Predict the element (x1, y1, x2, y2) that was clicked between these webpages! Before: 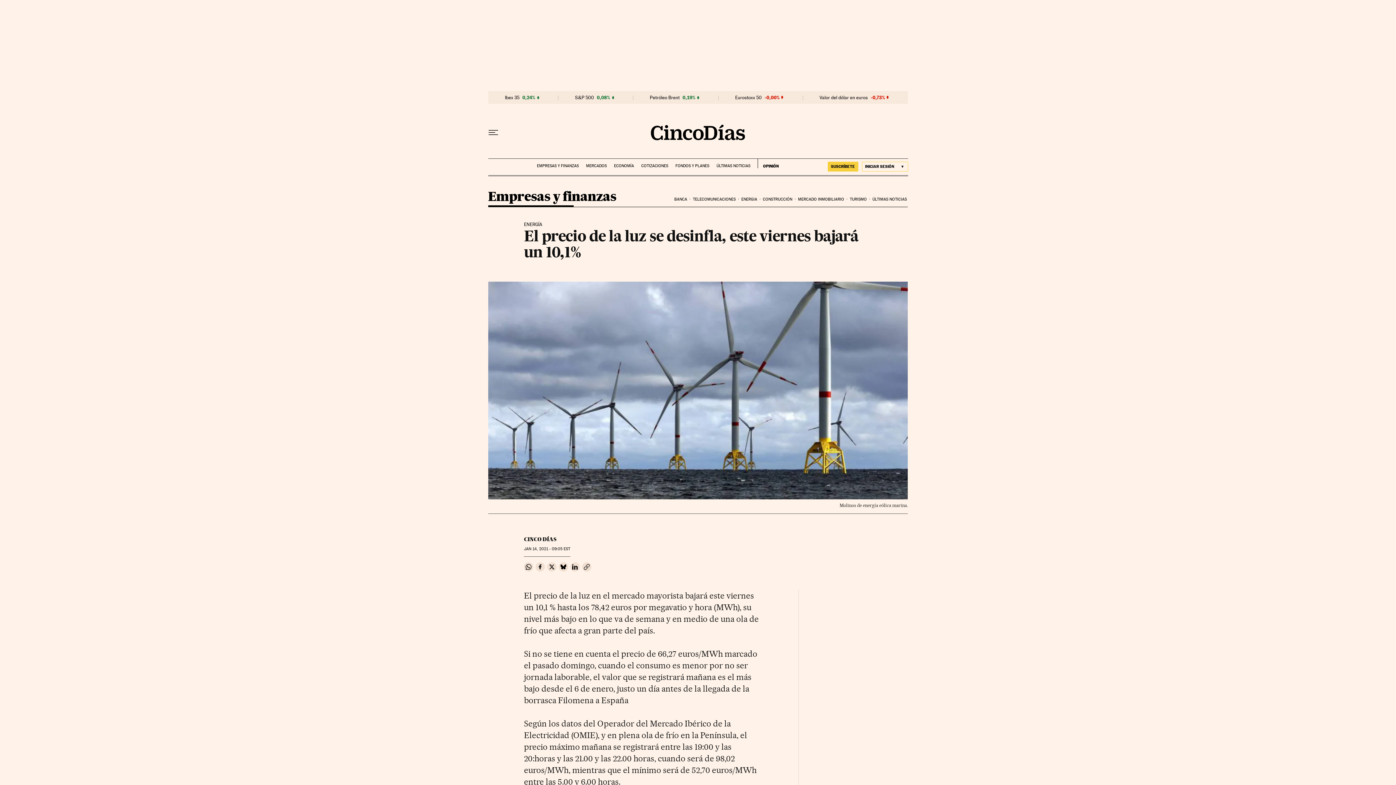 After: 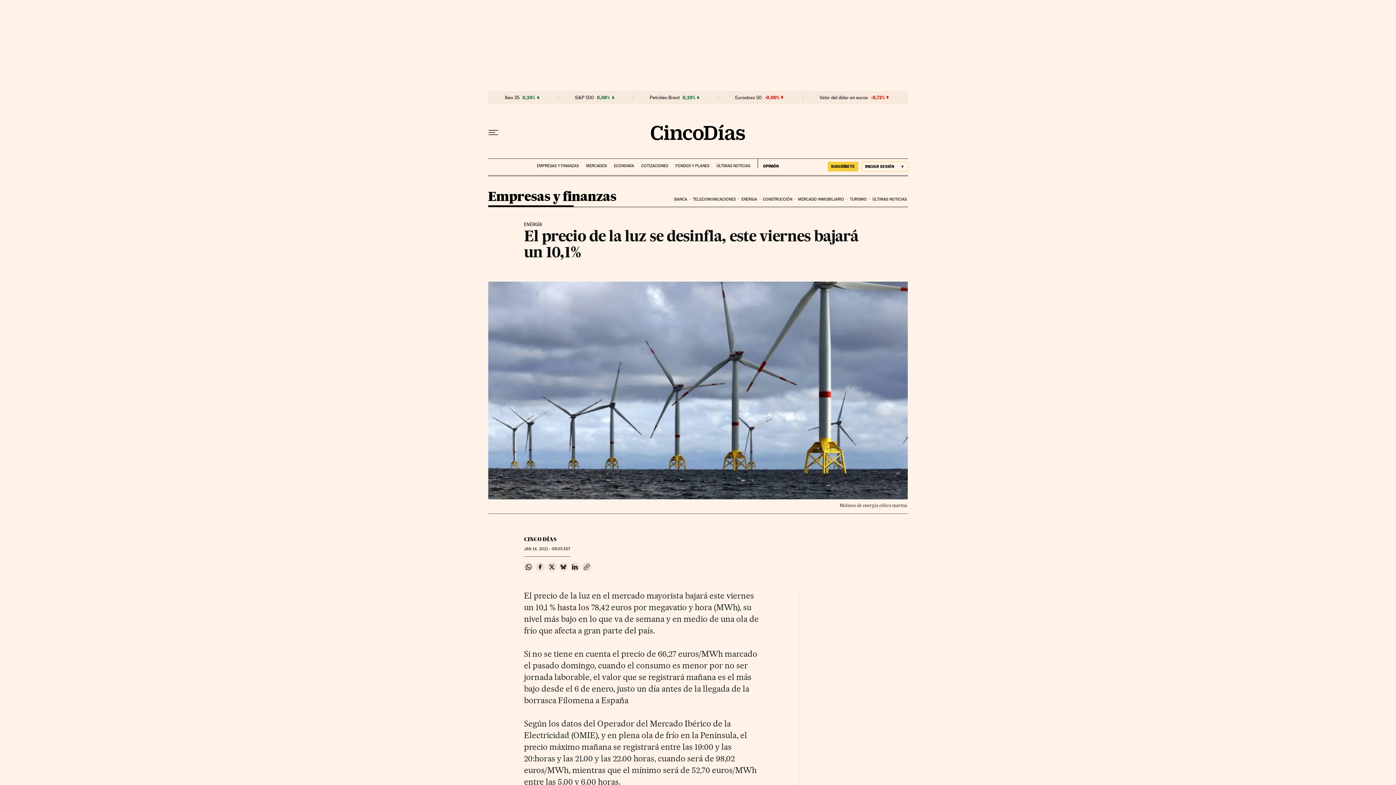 Action: bbox: (559, 562, 568, 572) label: Compartir en Bluesky